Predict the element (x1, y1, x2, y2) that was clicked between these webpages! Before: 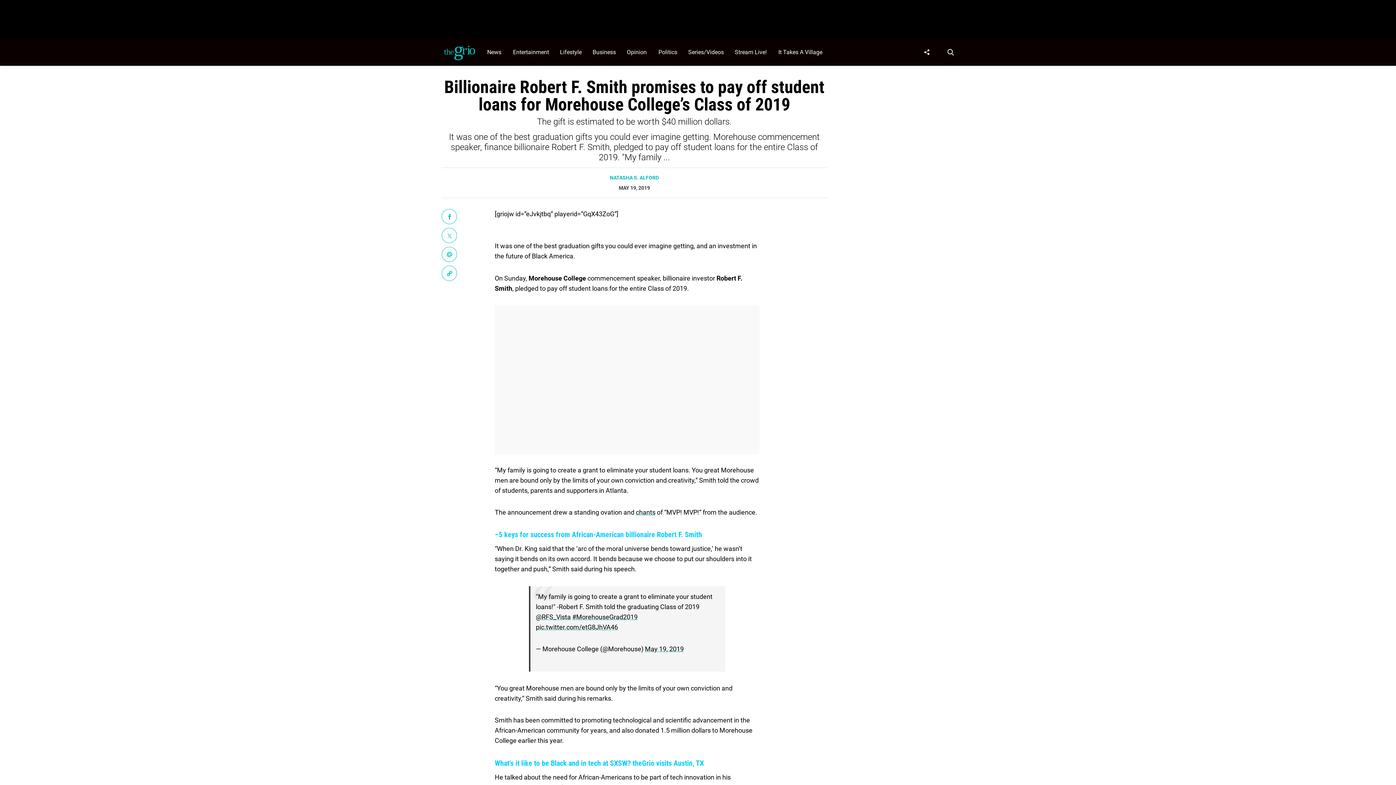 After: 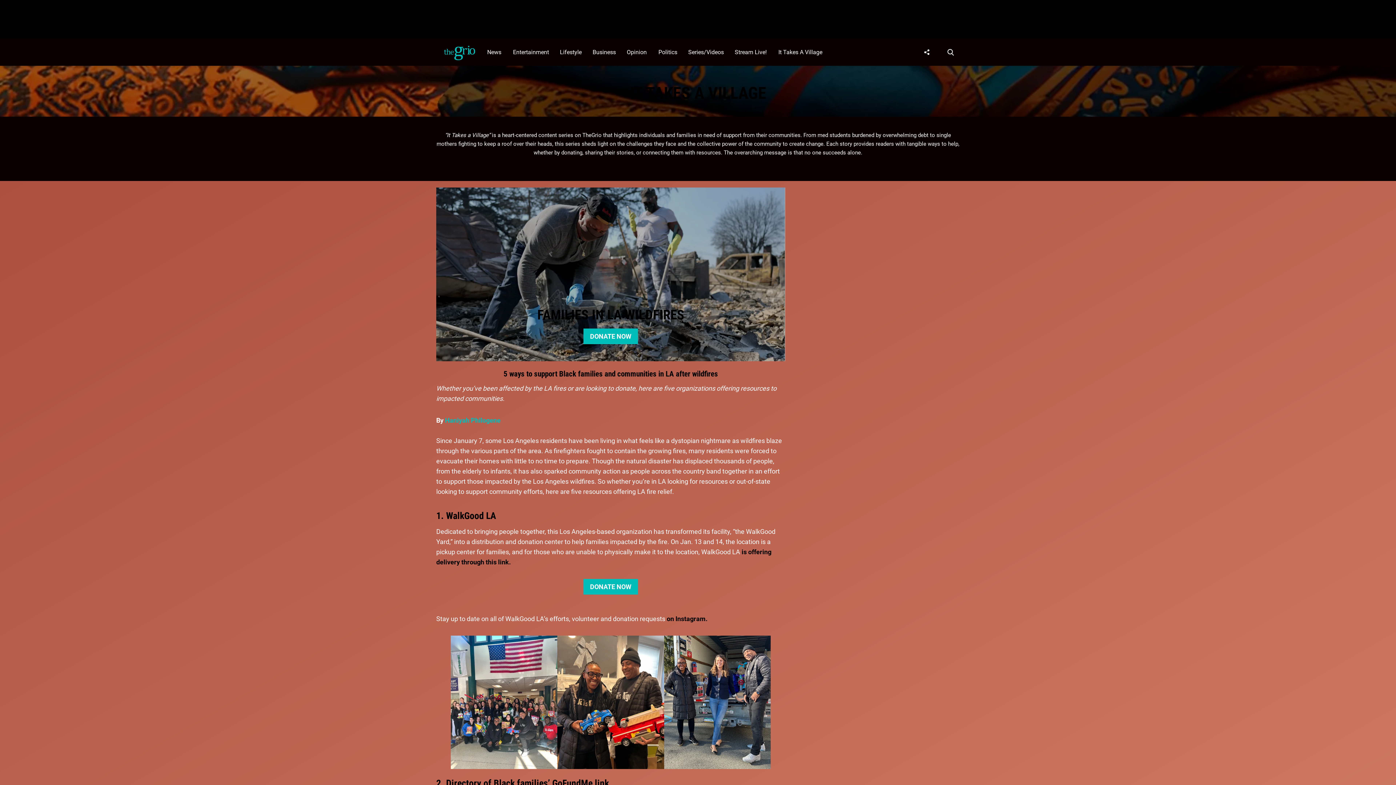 Action: label: Browse It Takes A Village bbox: (774, 38, 830, 65)